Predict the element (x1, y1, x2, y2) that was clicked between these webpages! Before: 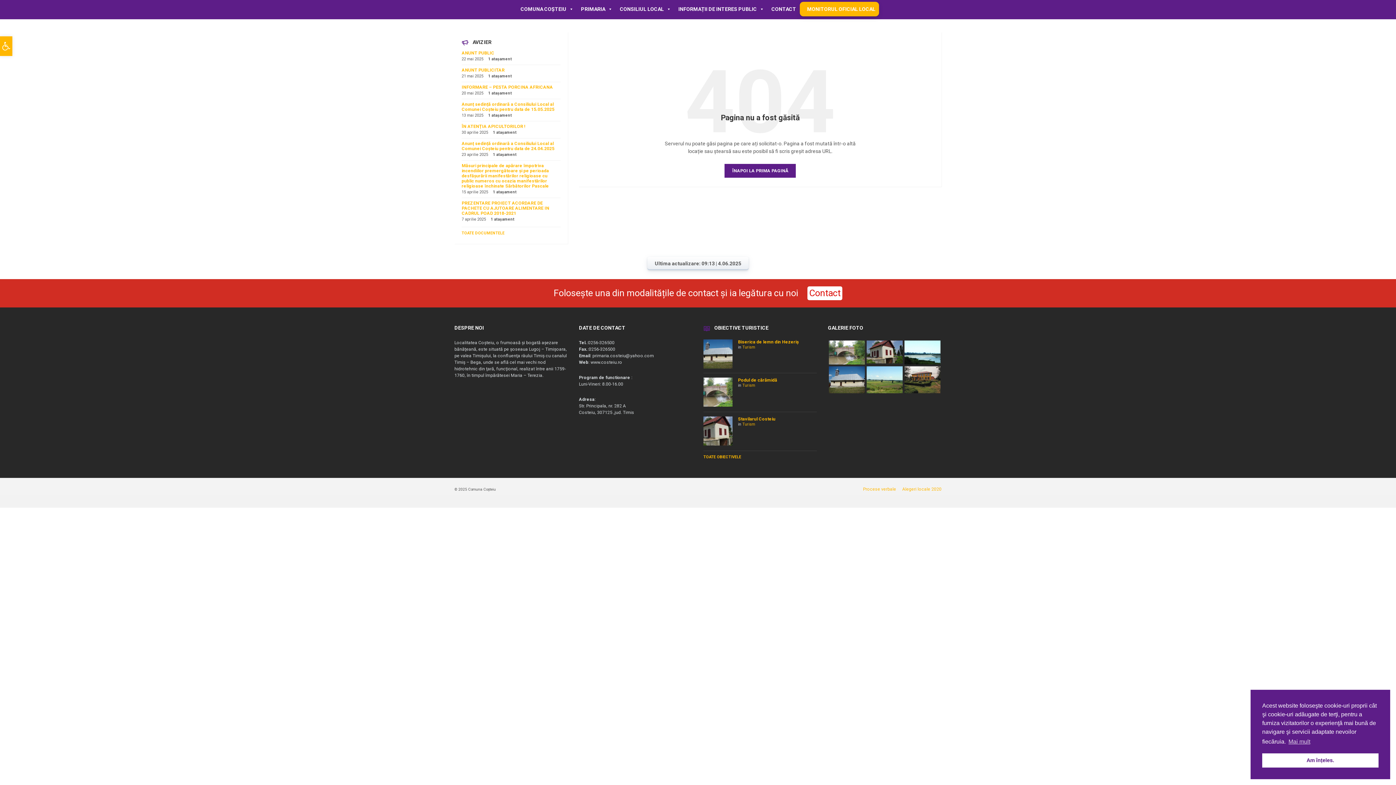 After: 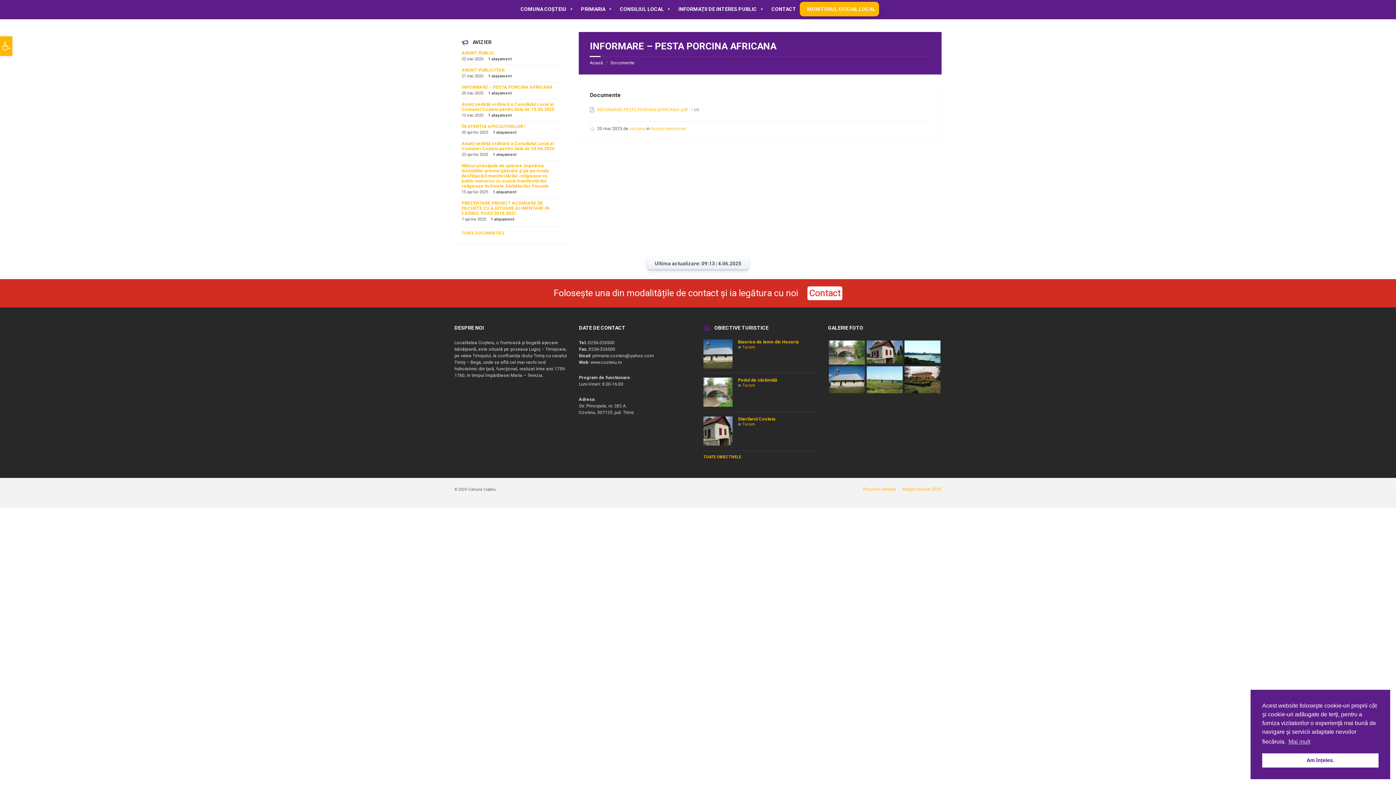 Action: bbox: (461, 84, 553, 89) label: INFORMARE – PESTA PORCINA AFRICANA